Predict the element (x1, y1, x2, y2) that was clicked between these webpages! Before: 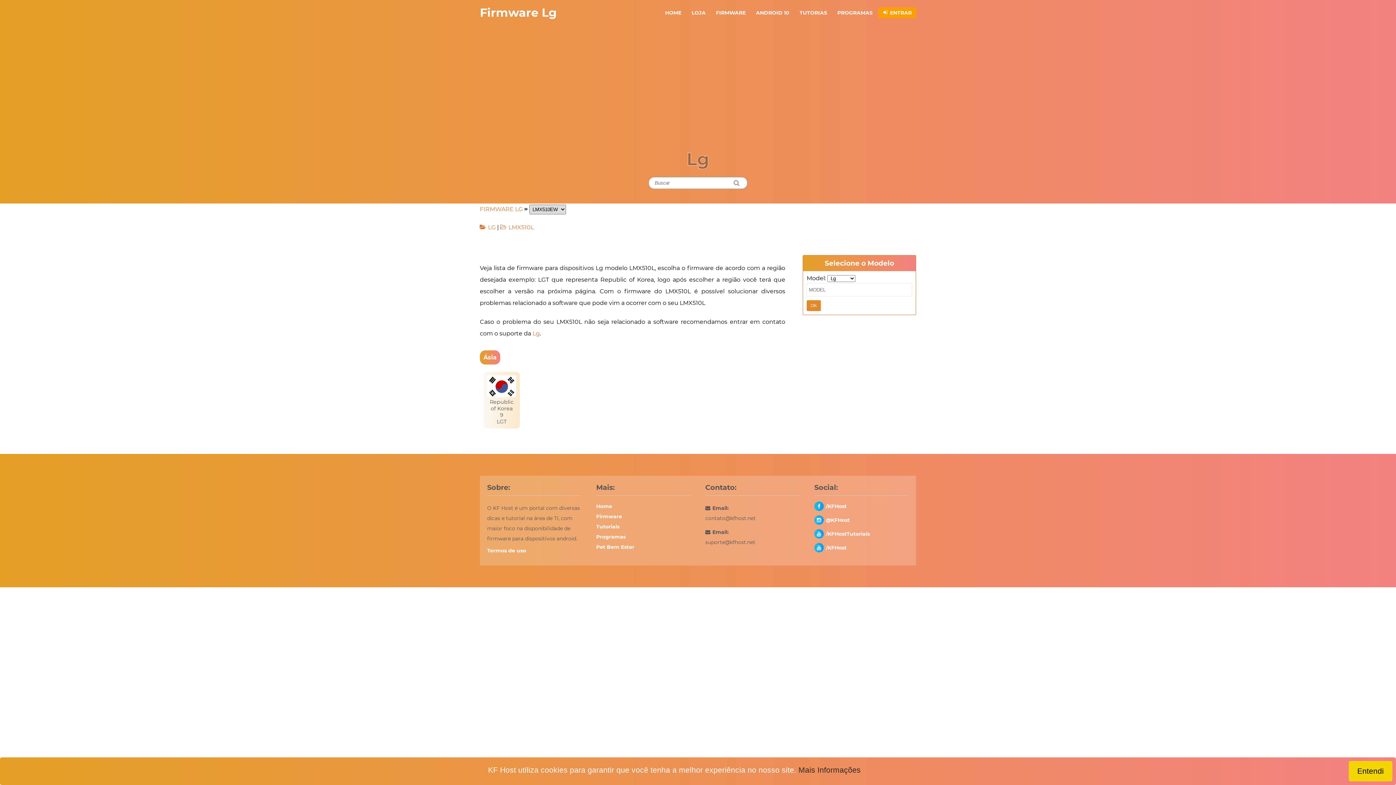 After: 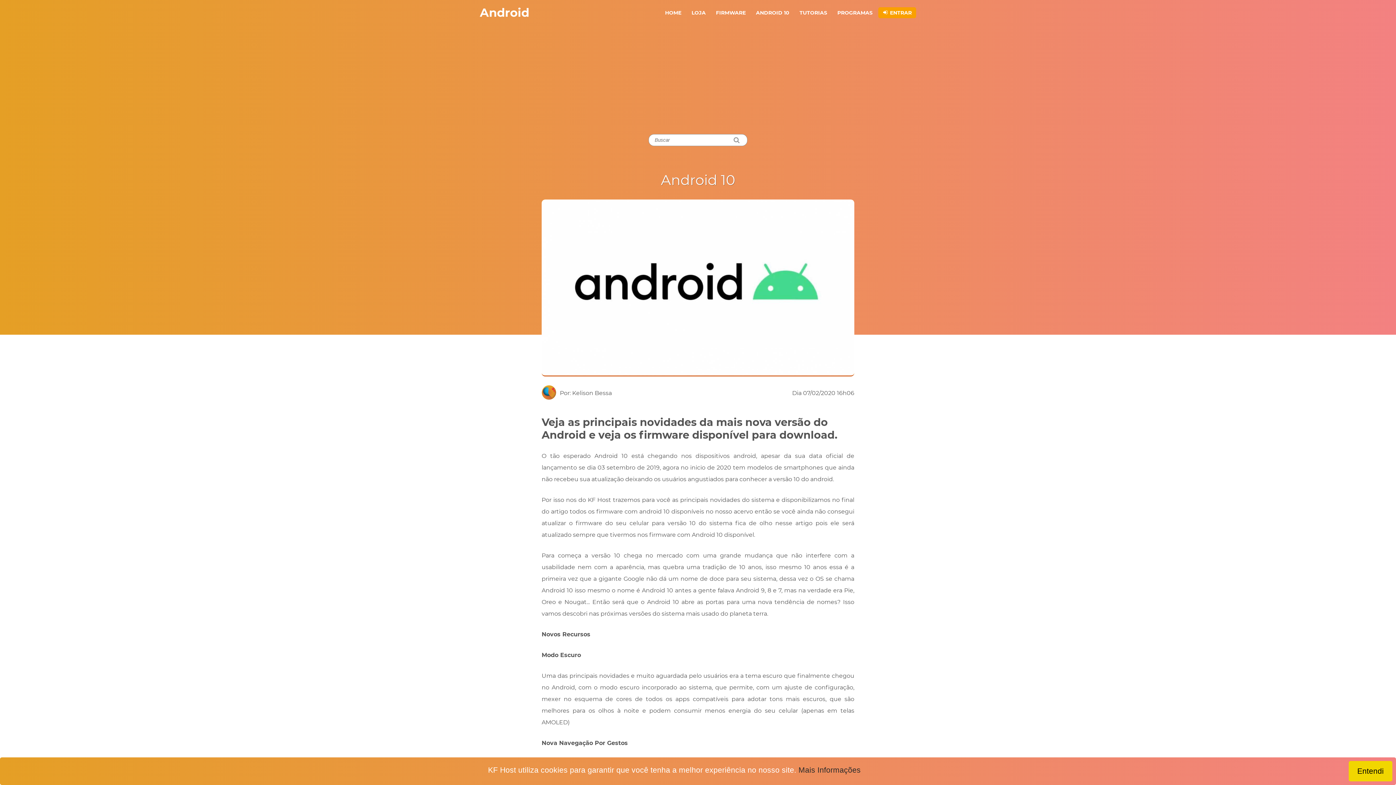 Action: label: ANDROID 10 bbox: (751, 7, 793, 18)